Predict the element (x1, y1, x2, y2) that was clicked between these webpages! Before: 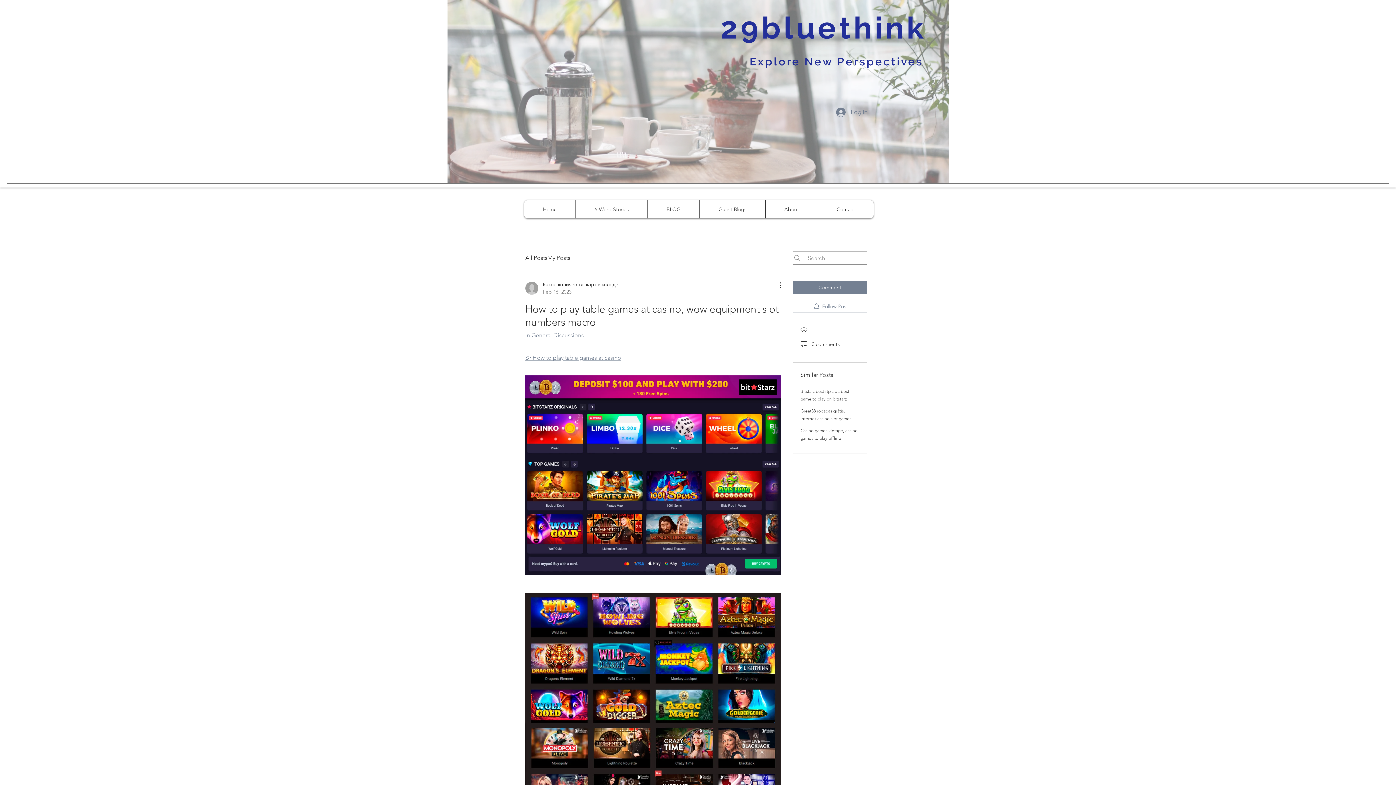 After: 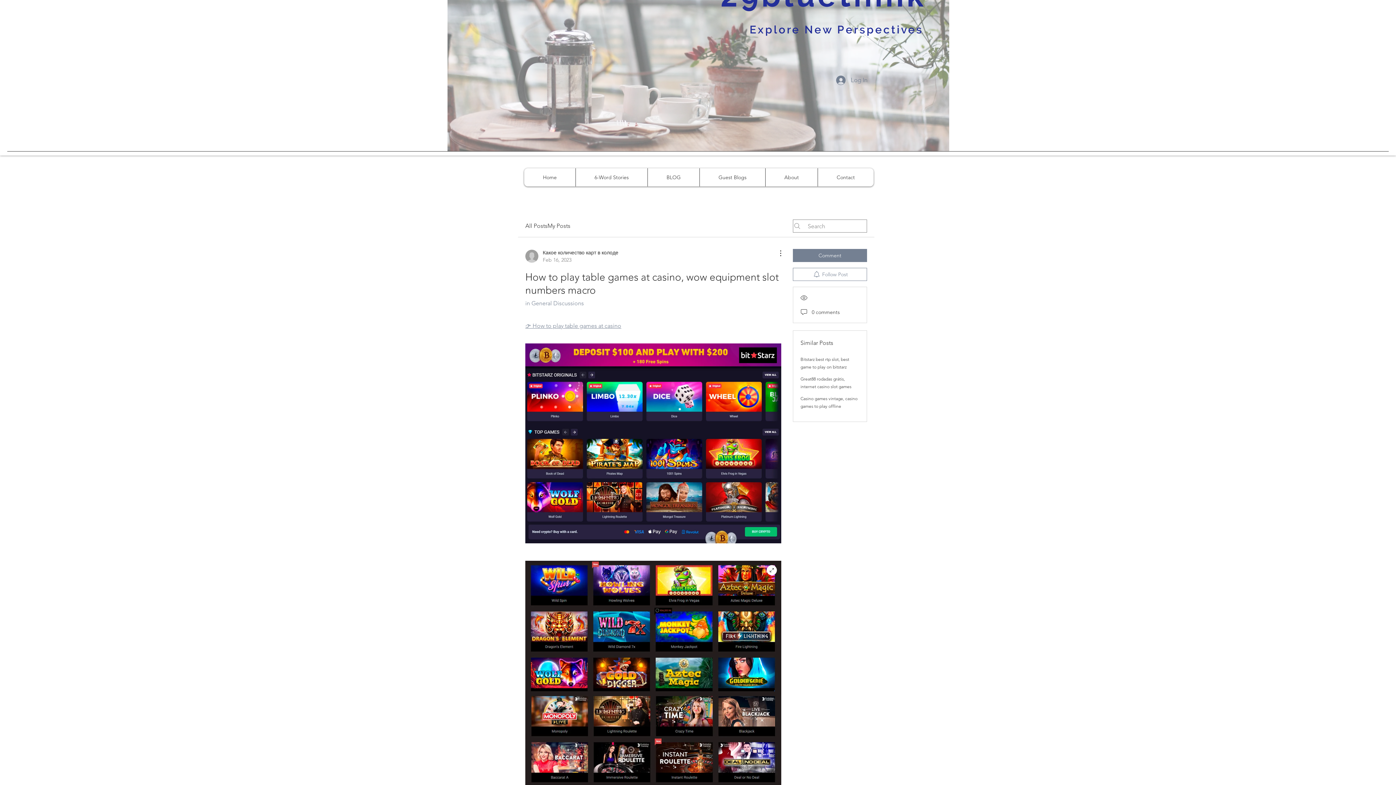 Action: bbox: (525, 592, 781, 817)